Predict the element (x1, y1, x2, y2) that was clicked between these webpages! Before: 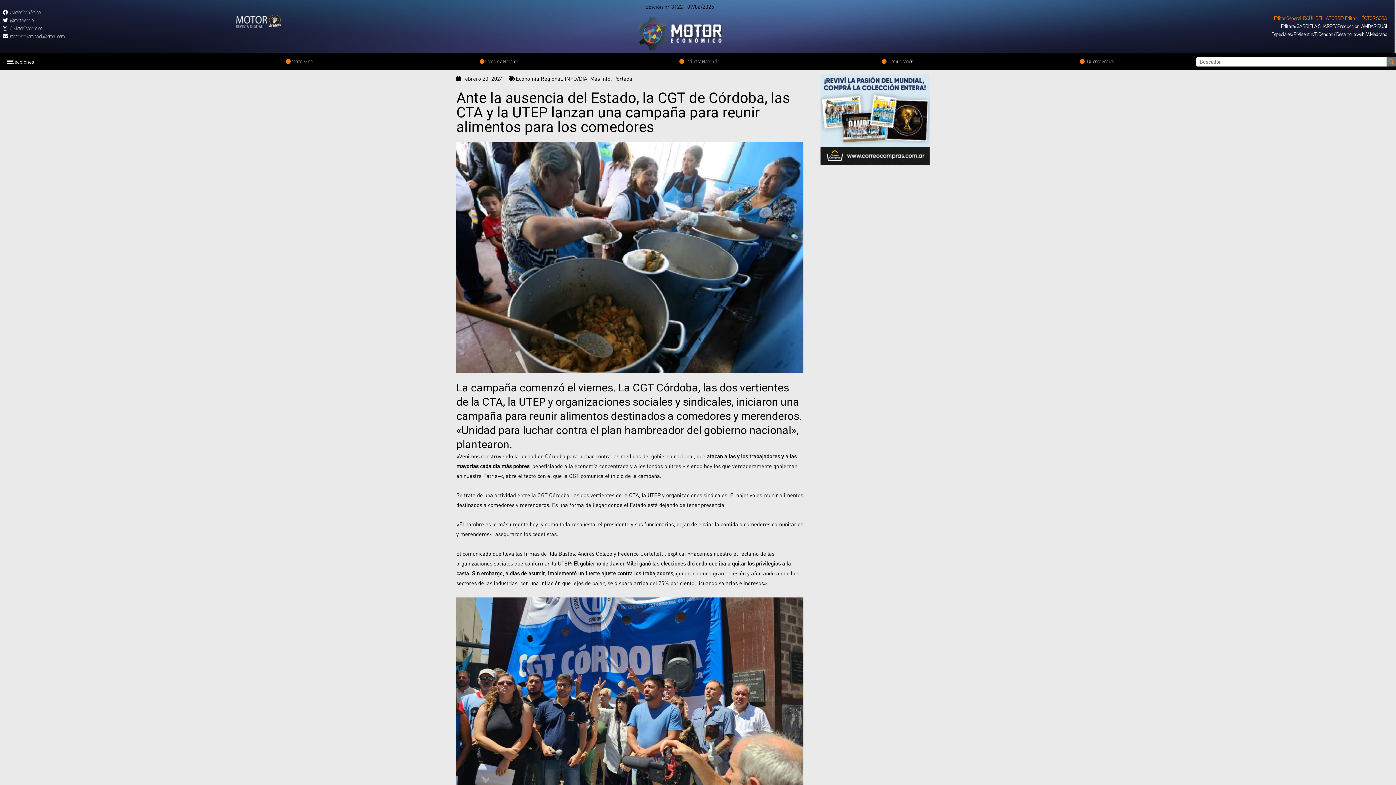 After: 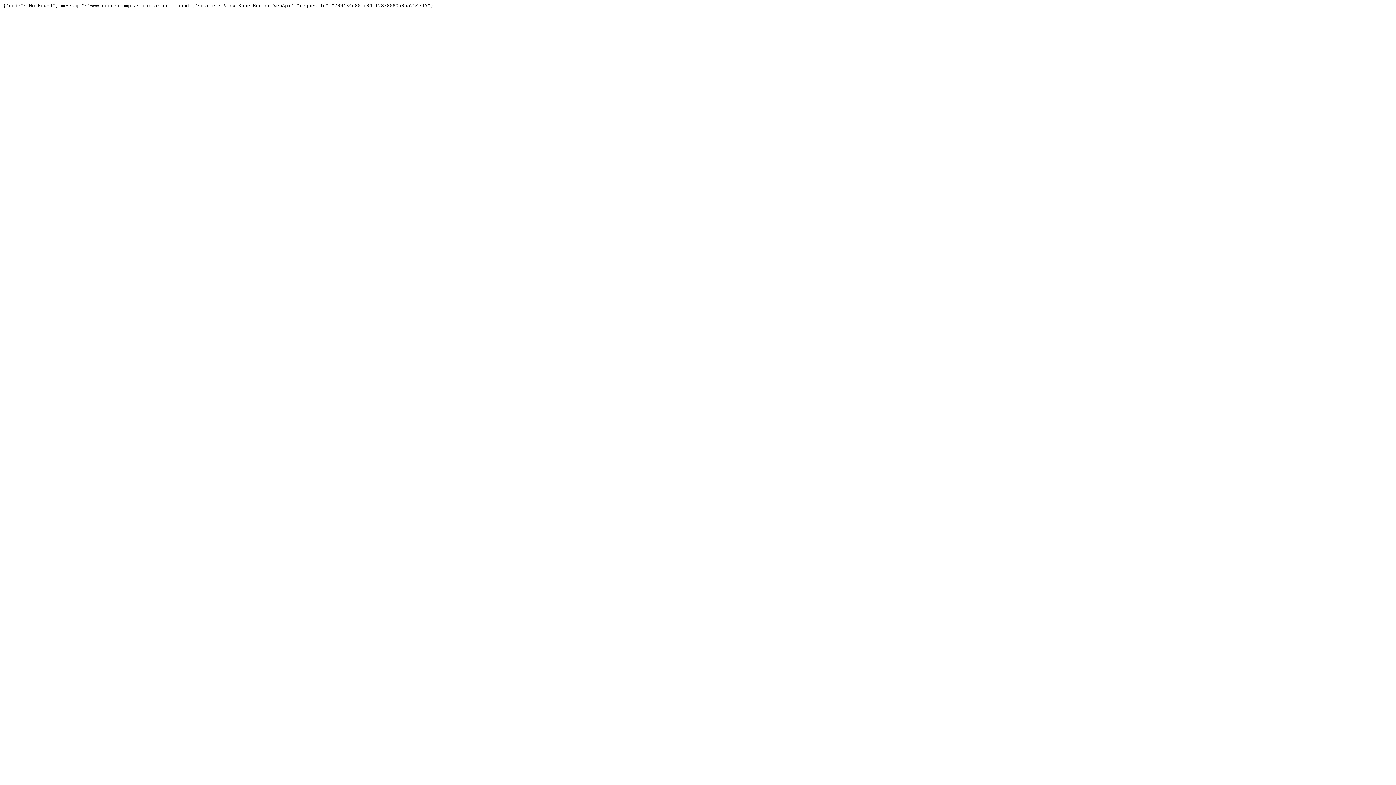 Action: bbox: (820, 73, 929, 164)